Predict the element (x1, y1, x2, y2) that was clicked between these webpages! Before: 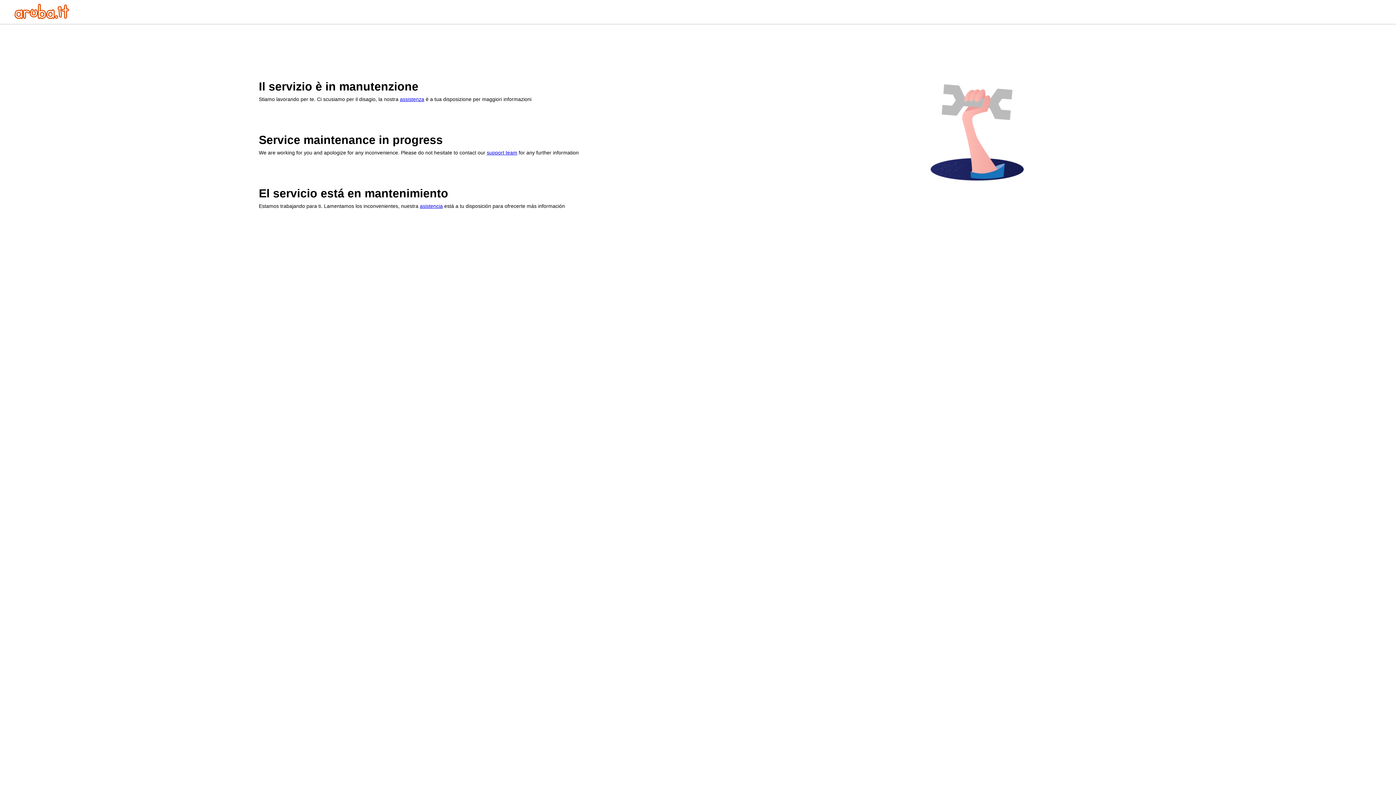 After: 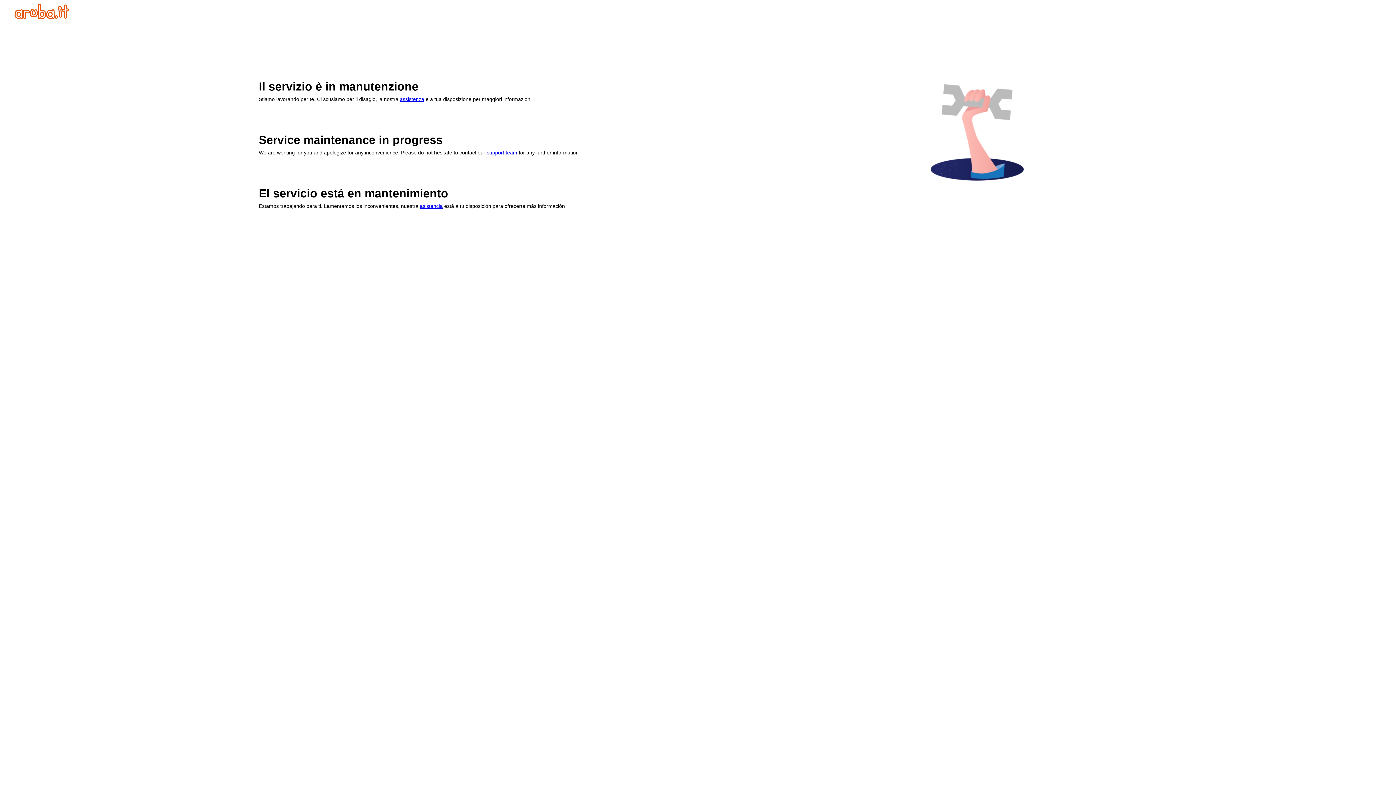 Action: label: assistenza bbox: (400, 96, 424, 102)